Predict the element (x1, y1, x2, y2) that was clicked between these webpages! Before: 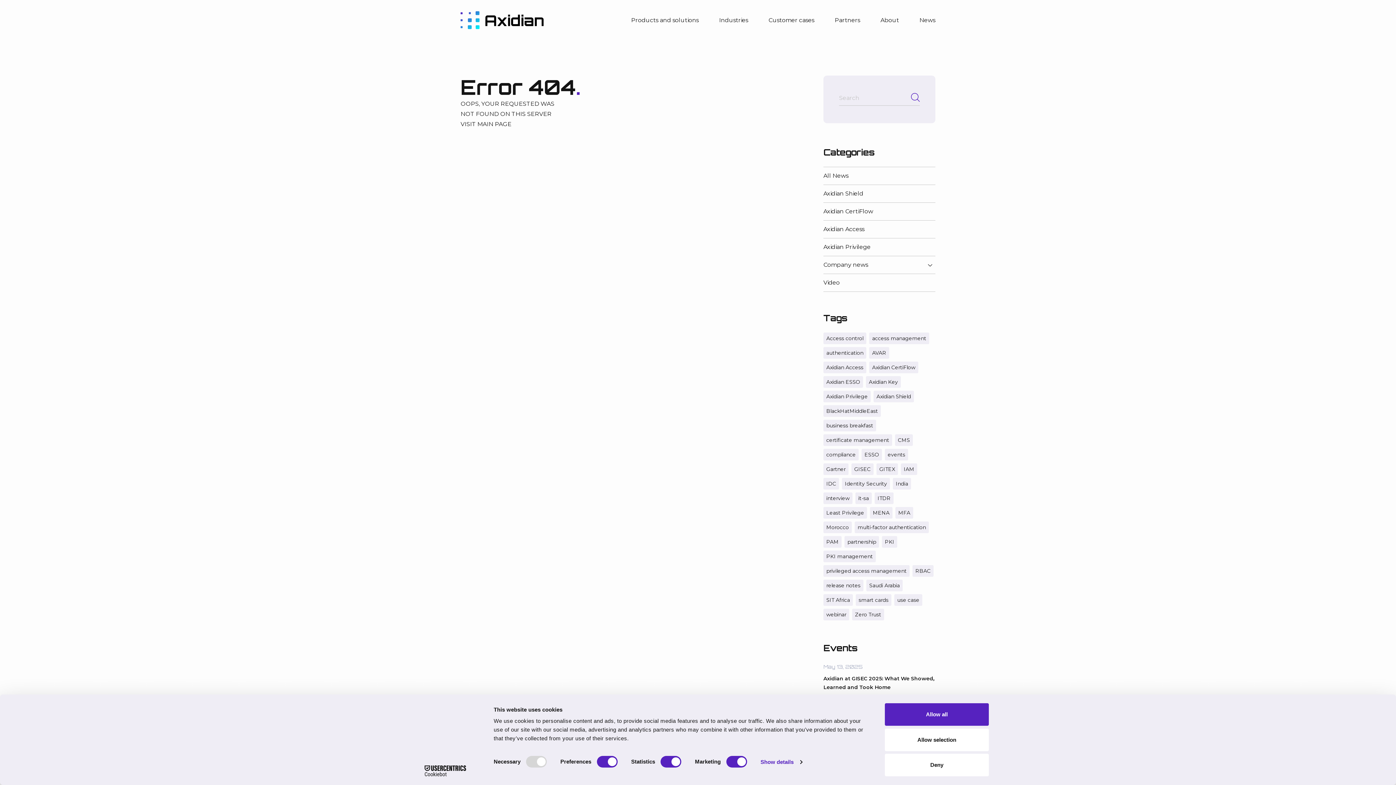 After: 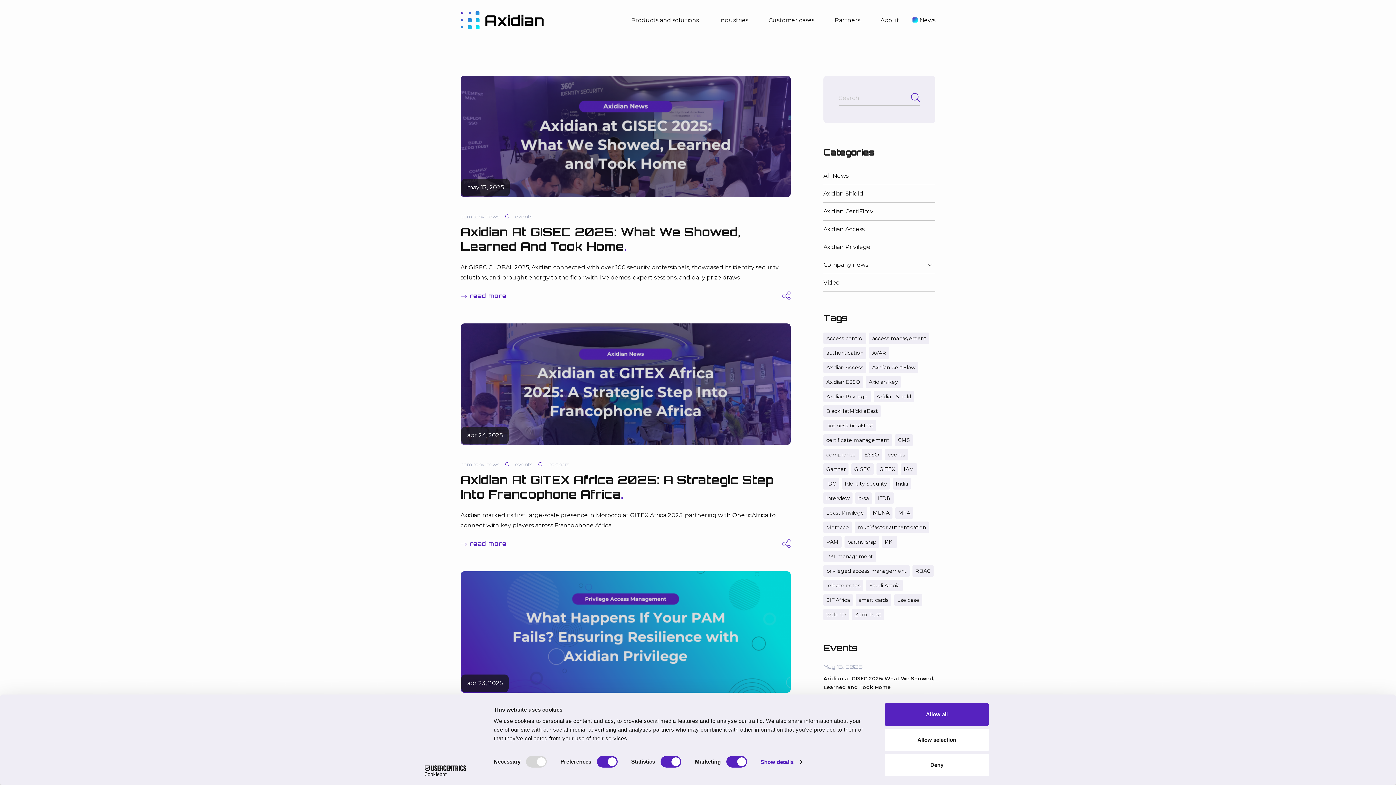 Action: bbox: (823, 167, 935, 184) label: All News